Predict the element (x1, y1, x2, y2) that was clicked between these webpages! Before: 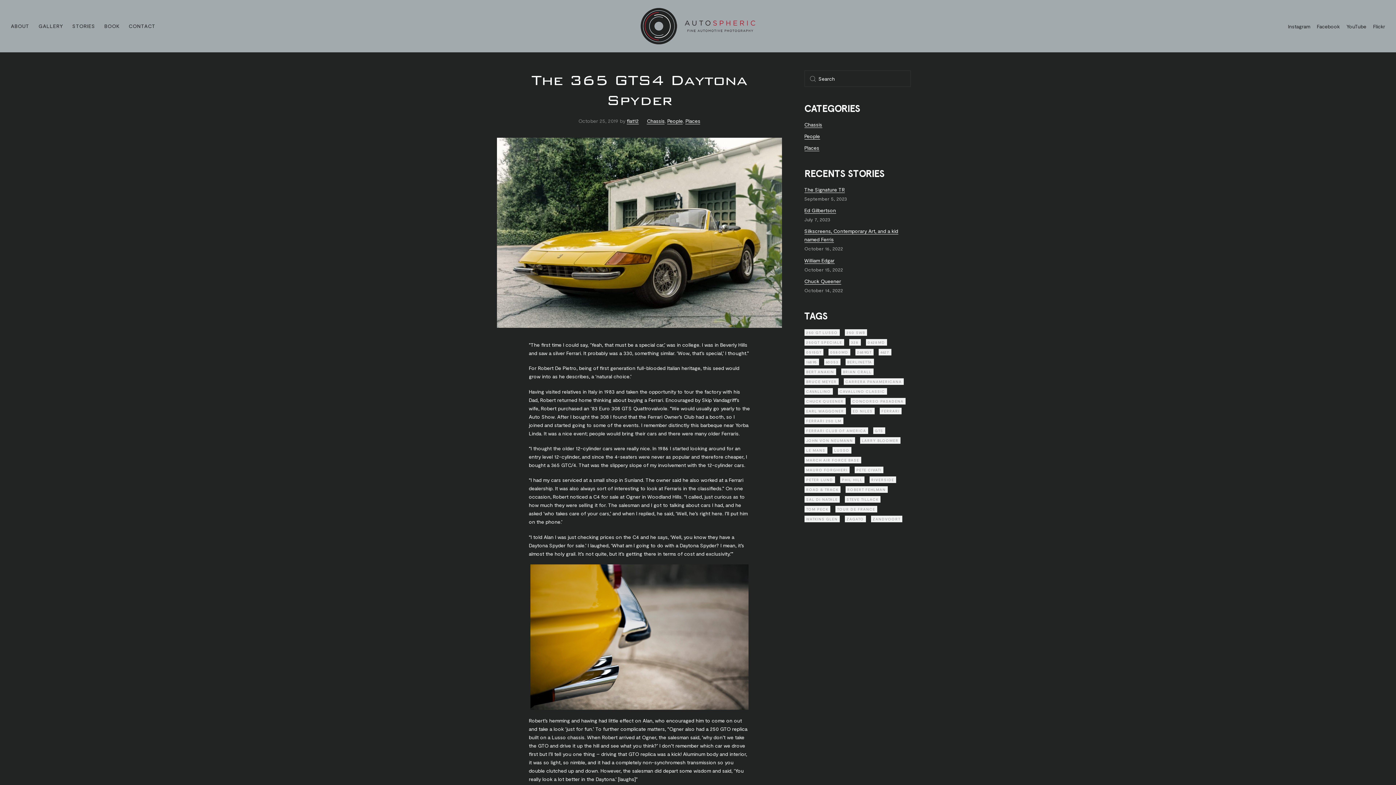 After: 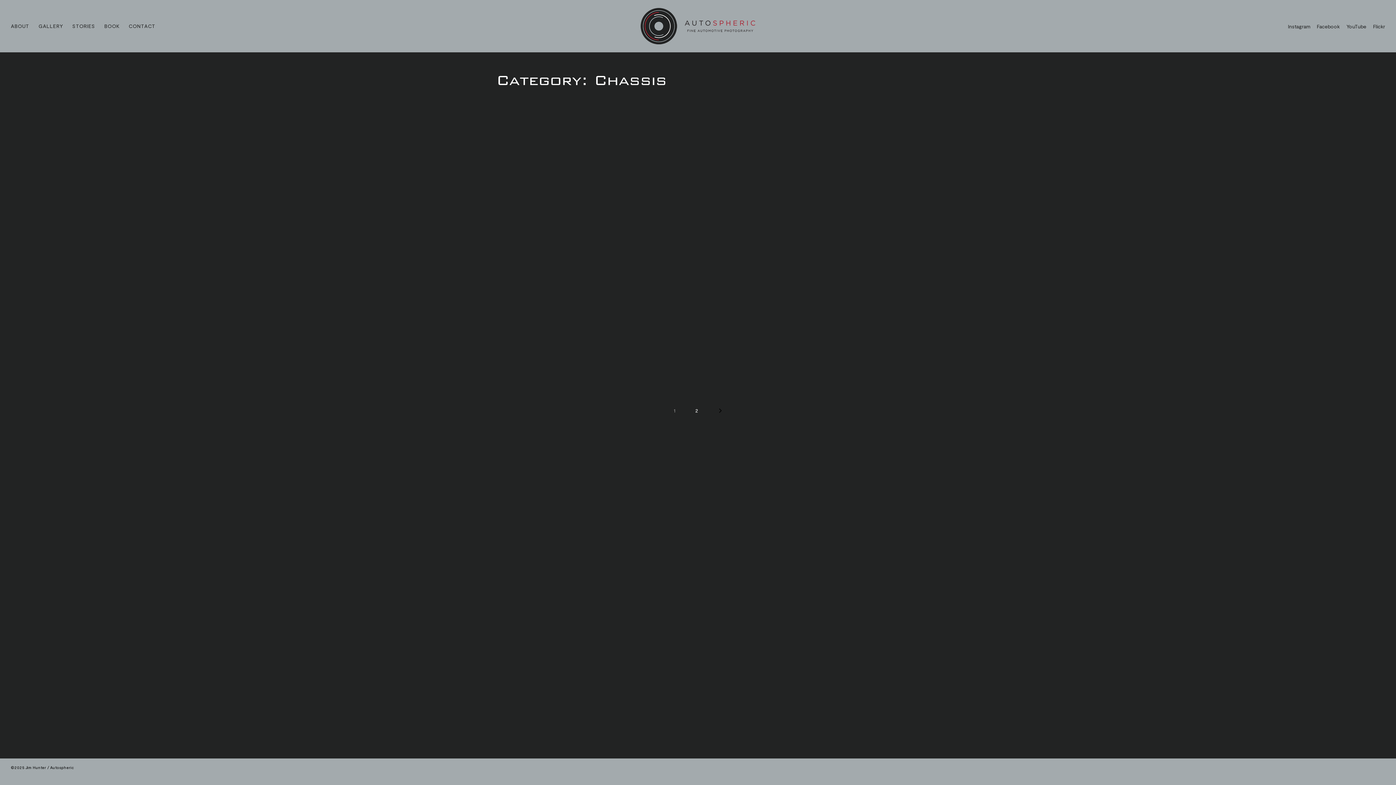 Action: bbox: (647, 117, 664, 123) label: Chassis